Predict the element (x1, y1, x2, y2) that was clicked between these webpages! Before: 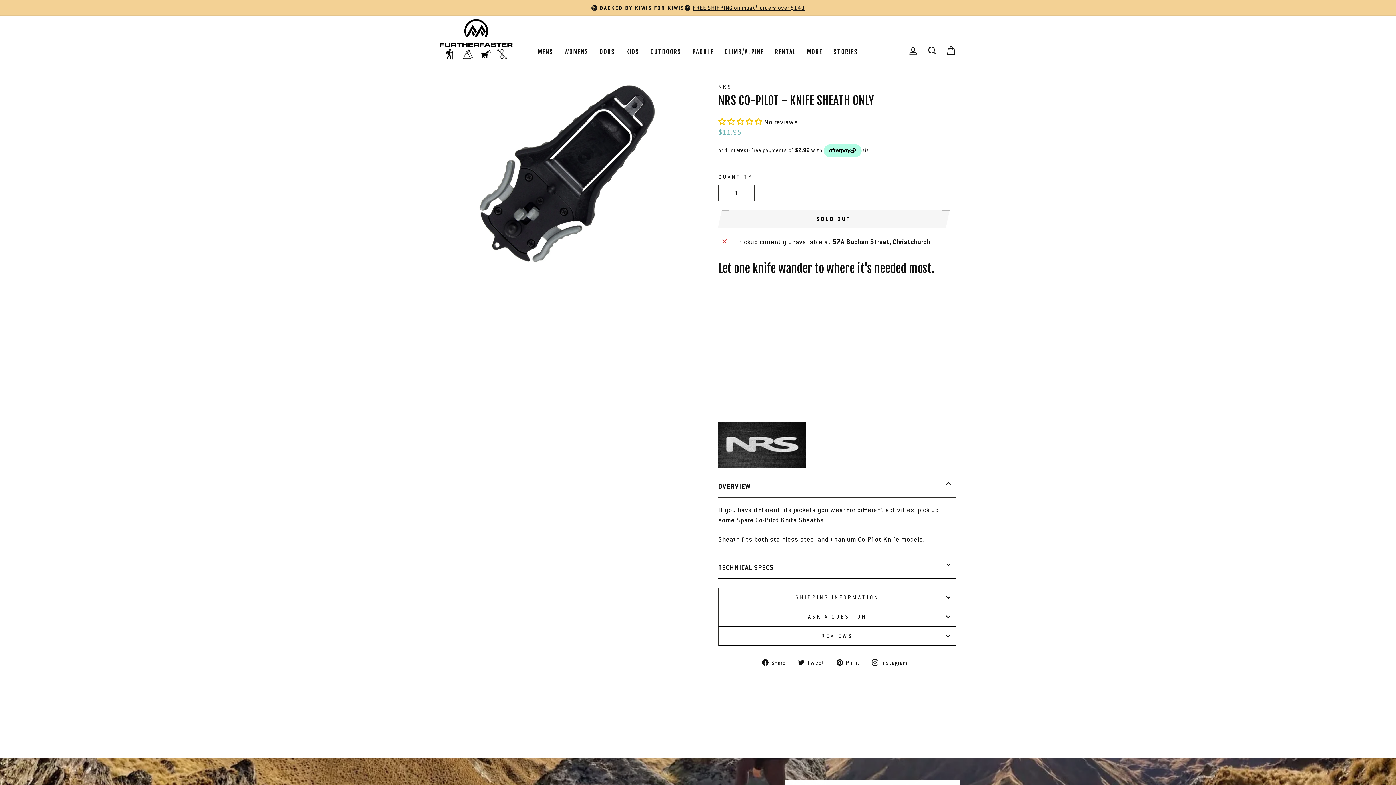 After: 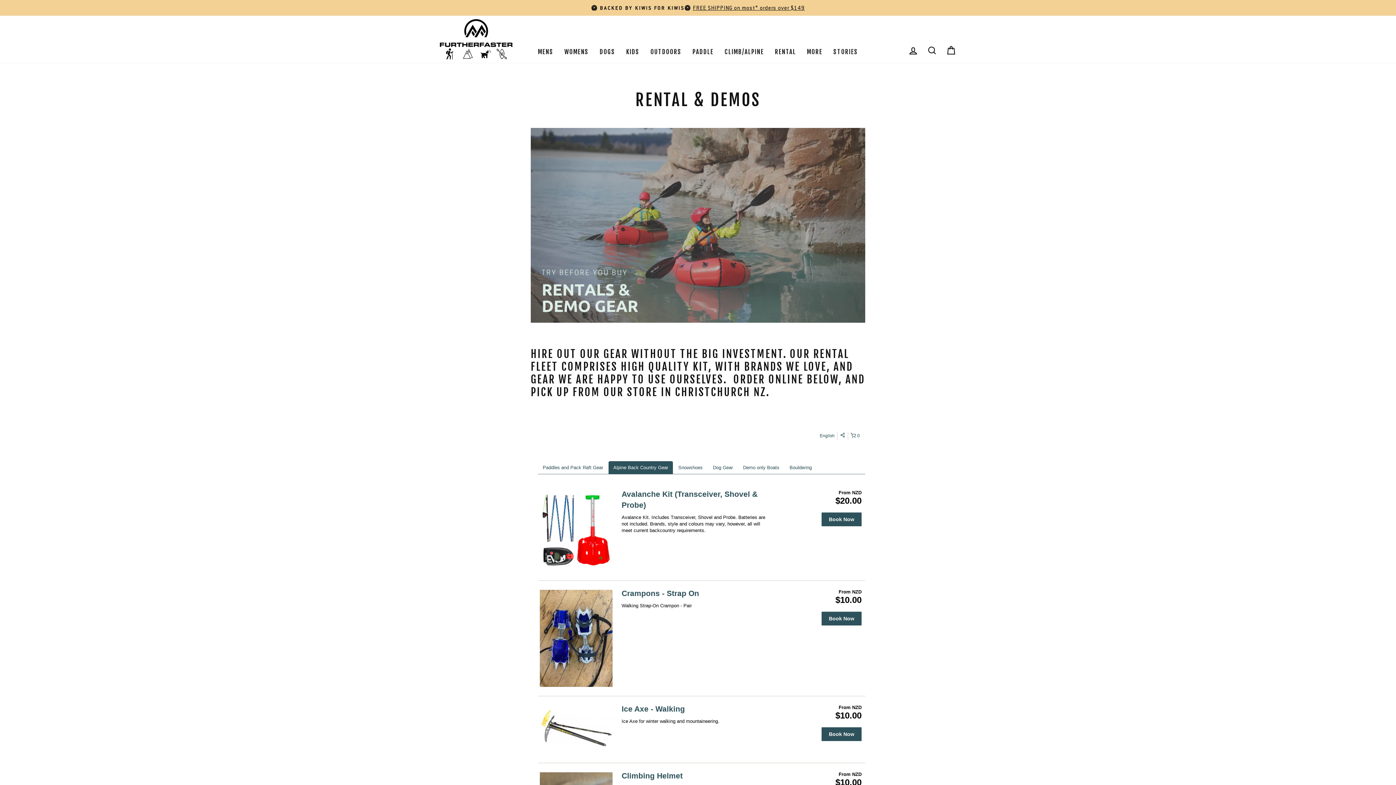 Action: label: RENTAL bbox: (769, 41, 801, 63)